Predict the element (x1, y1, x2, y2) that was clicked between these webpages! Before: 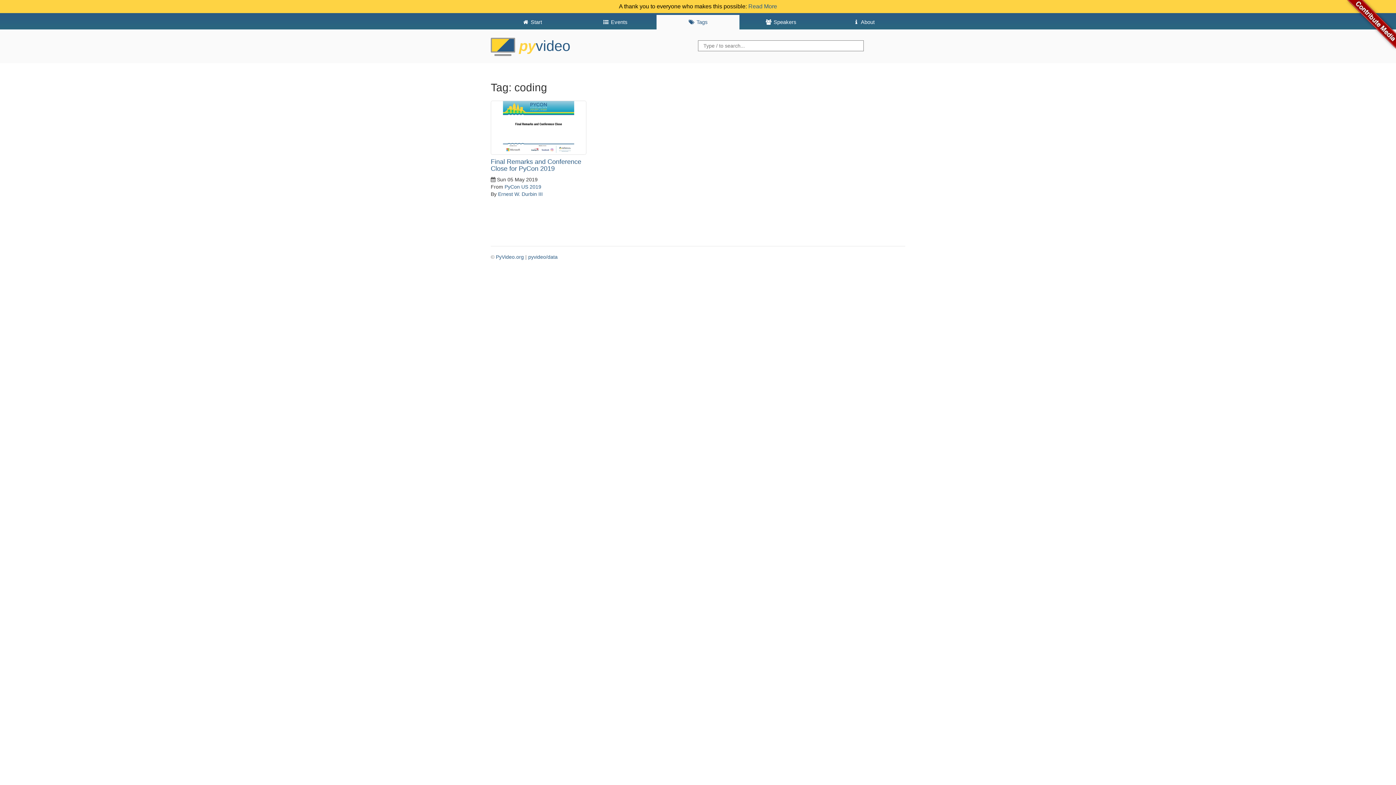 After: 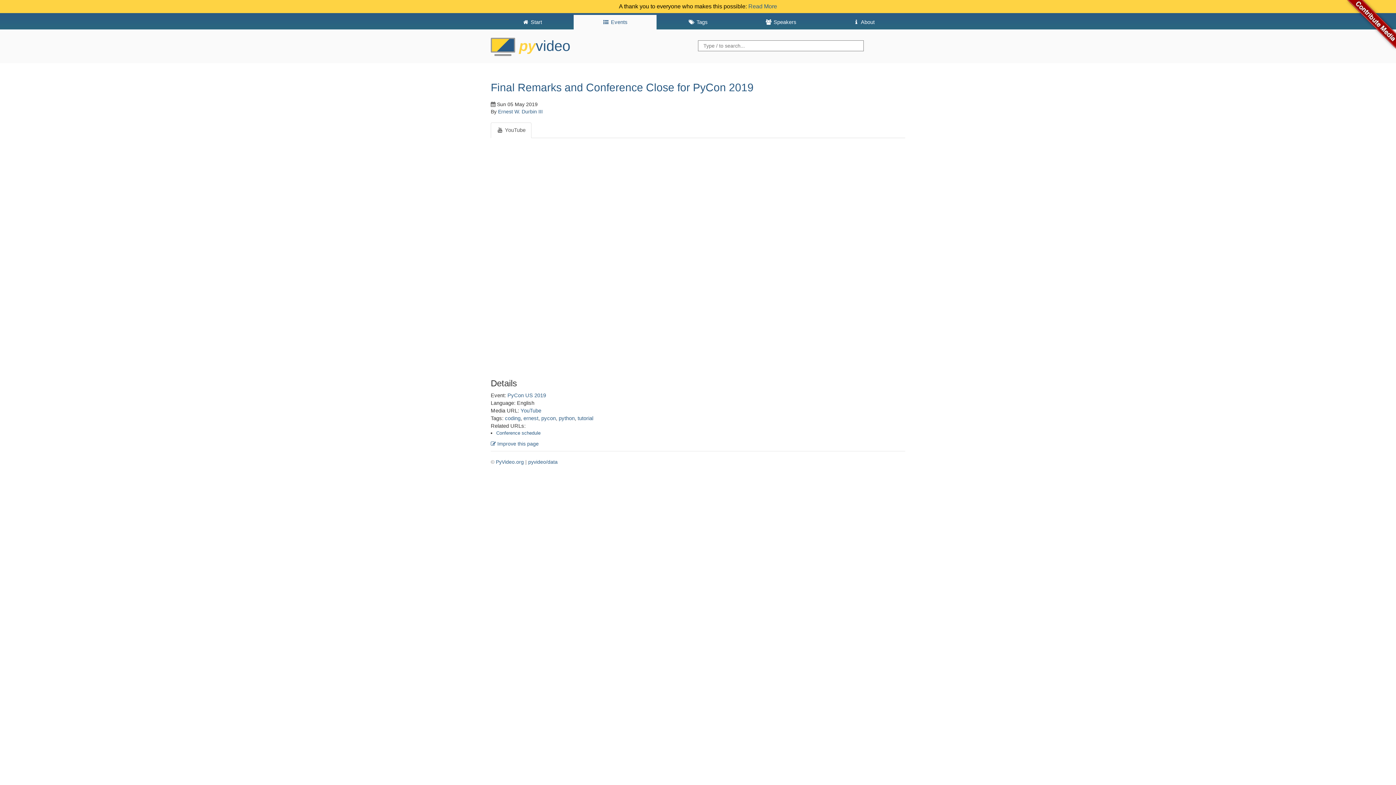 Action: bbox: (490, 124, 586, 130)